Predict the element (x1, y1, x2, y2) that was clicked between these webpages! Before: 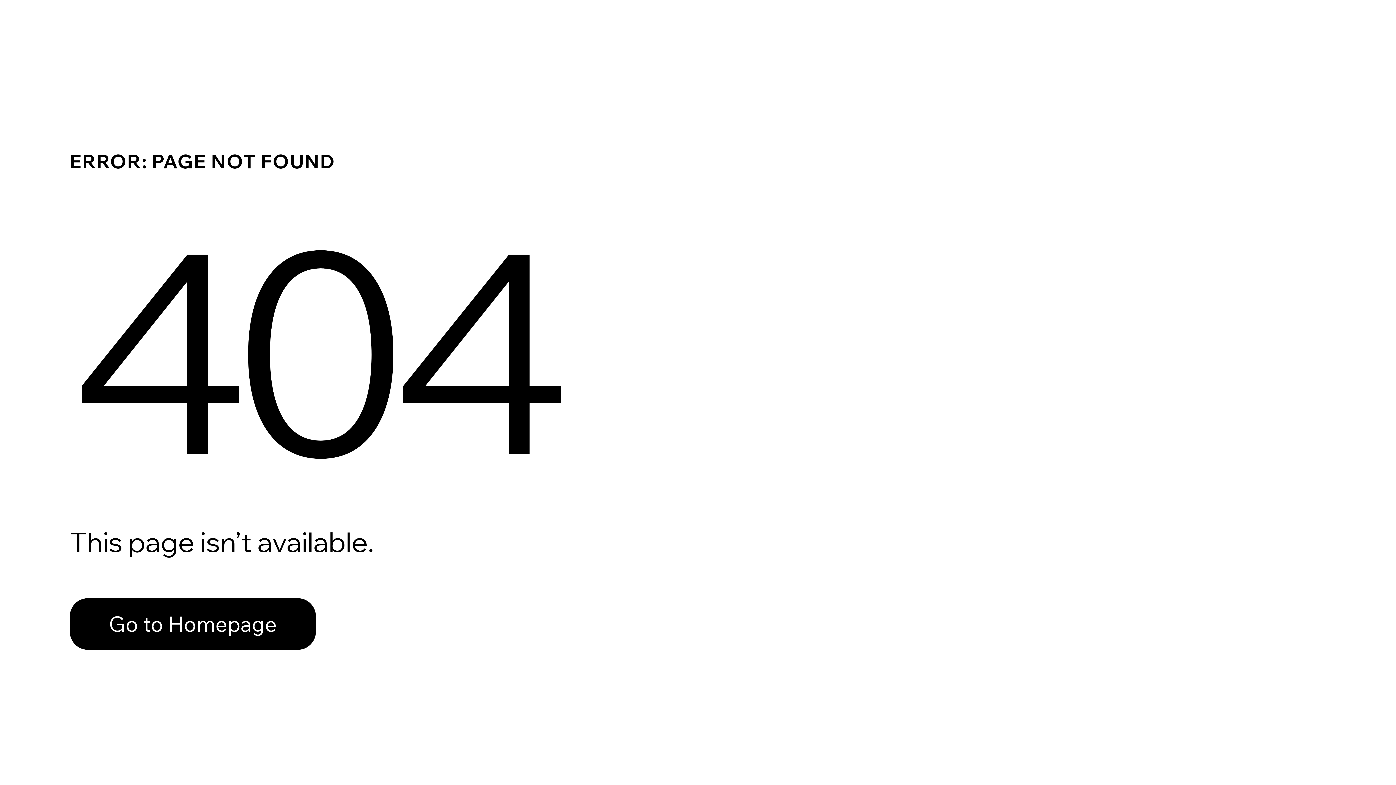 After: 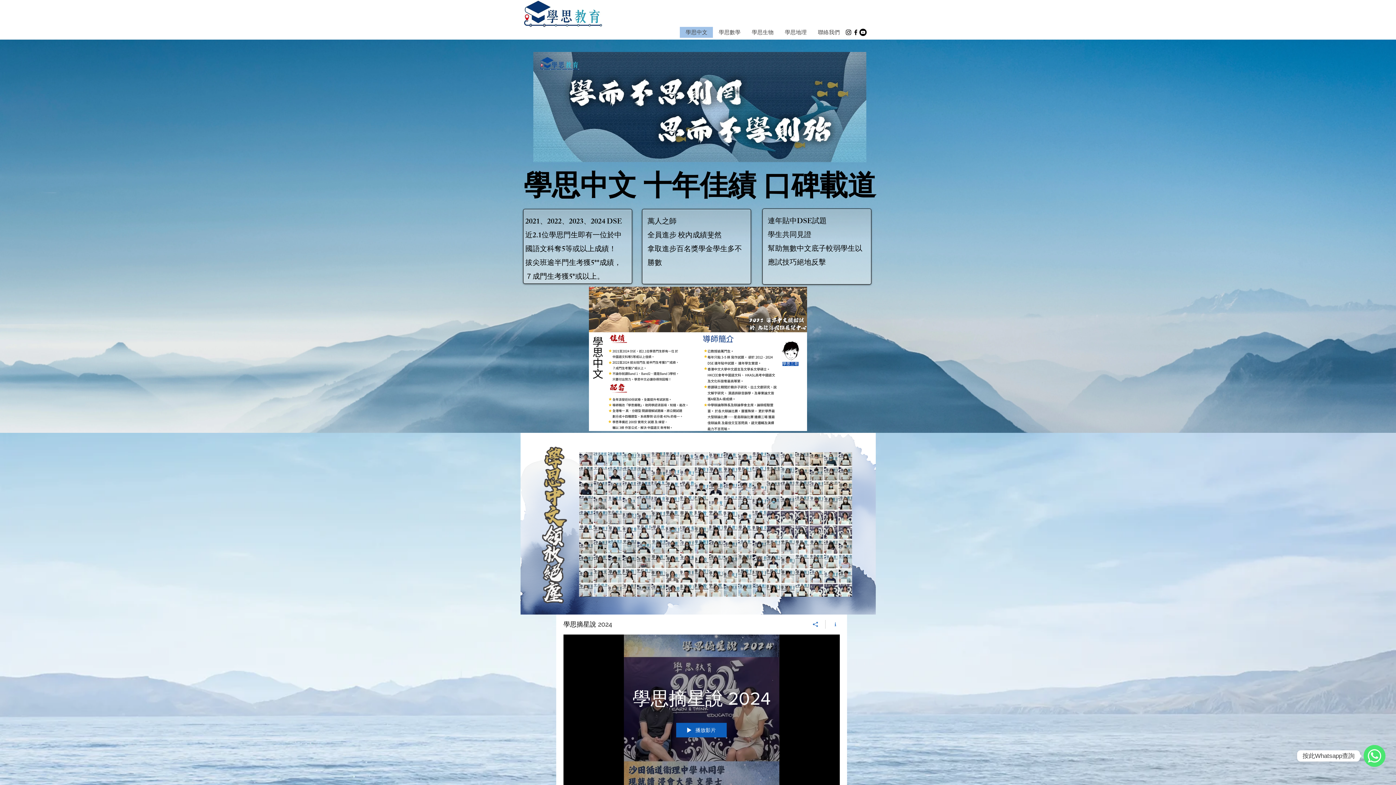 Action: bbox: (69, 582, 768, 659) label: Go to Homepage